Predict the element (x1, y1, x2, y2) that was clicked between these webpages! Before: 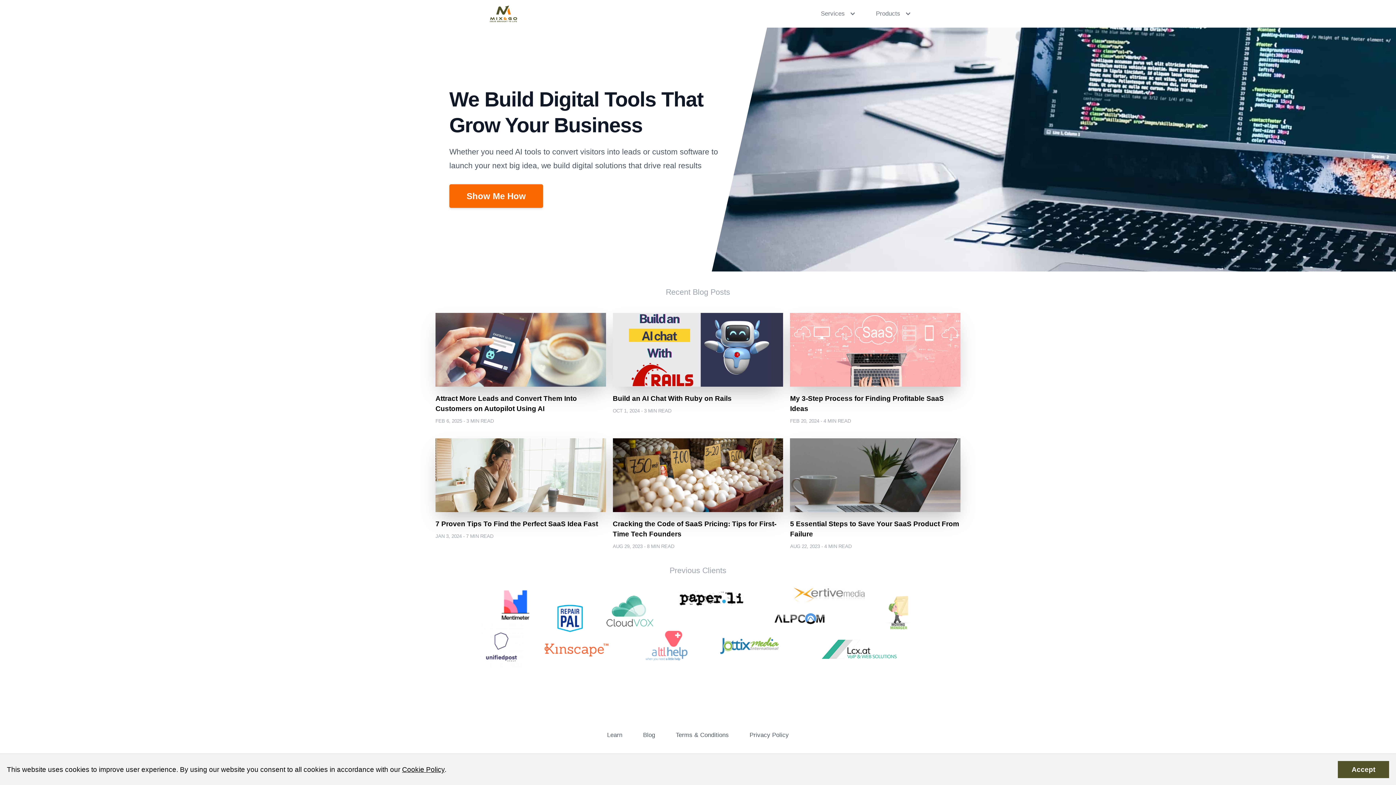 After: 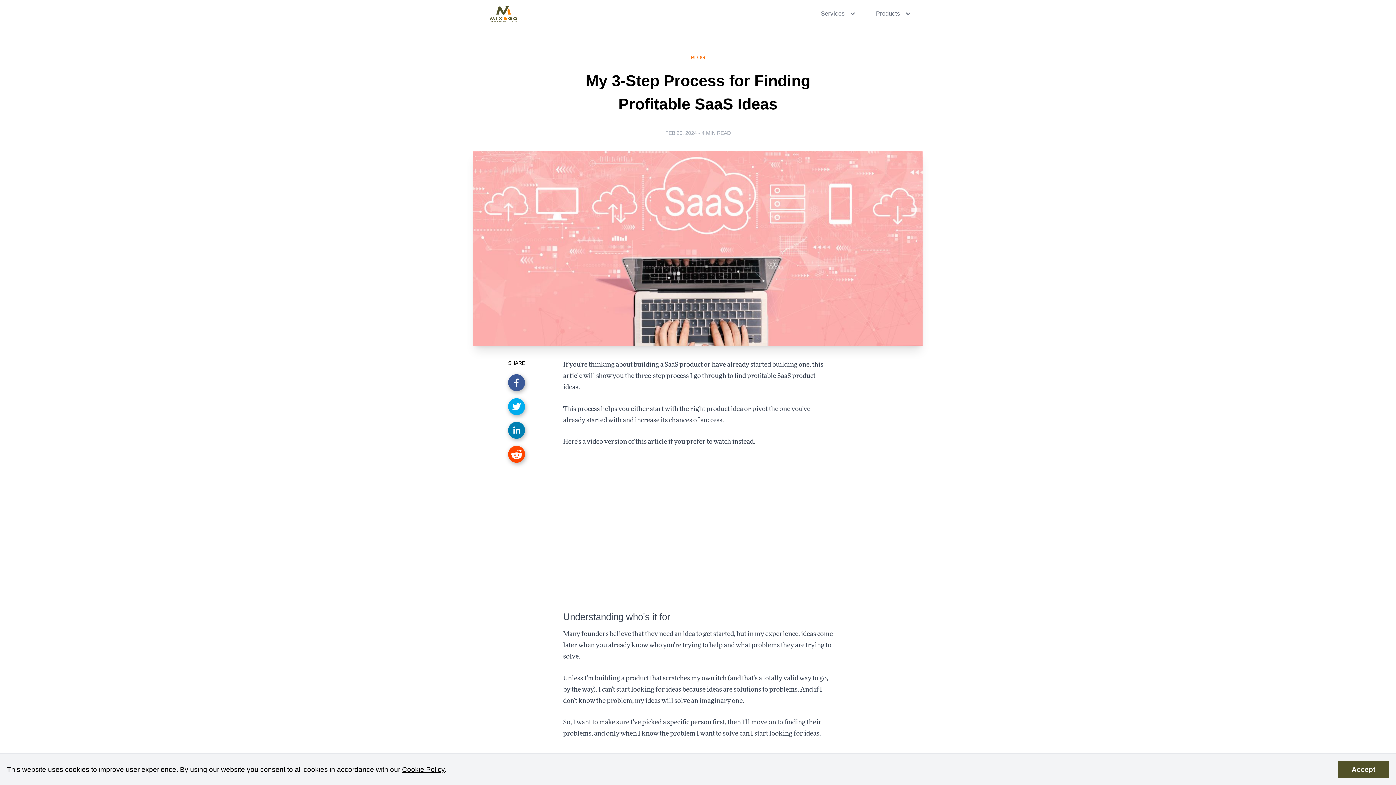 Action: bbox: (790, 313, 960, 387)